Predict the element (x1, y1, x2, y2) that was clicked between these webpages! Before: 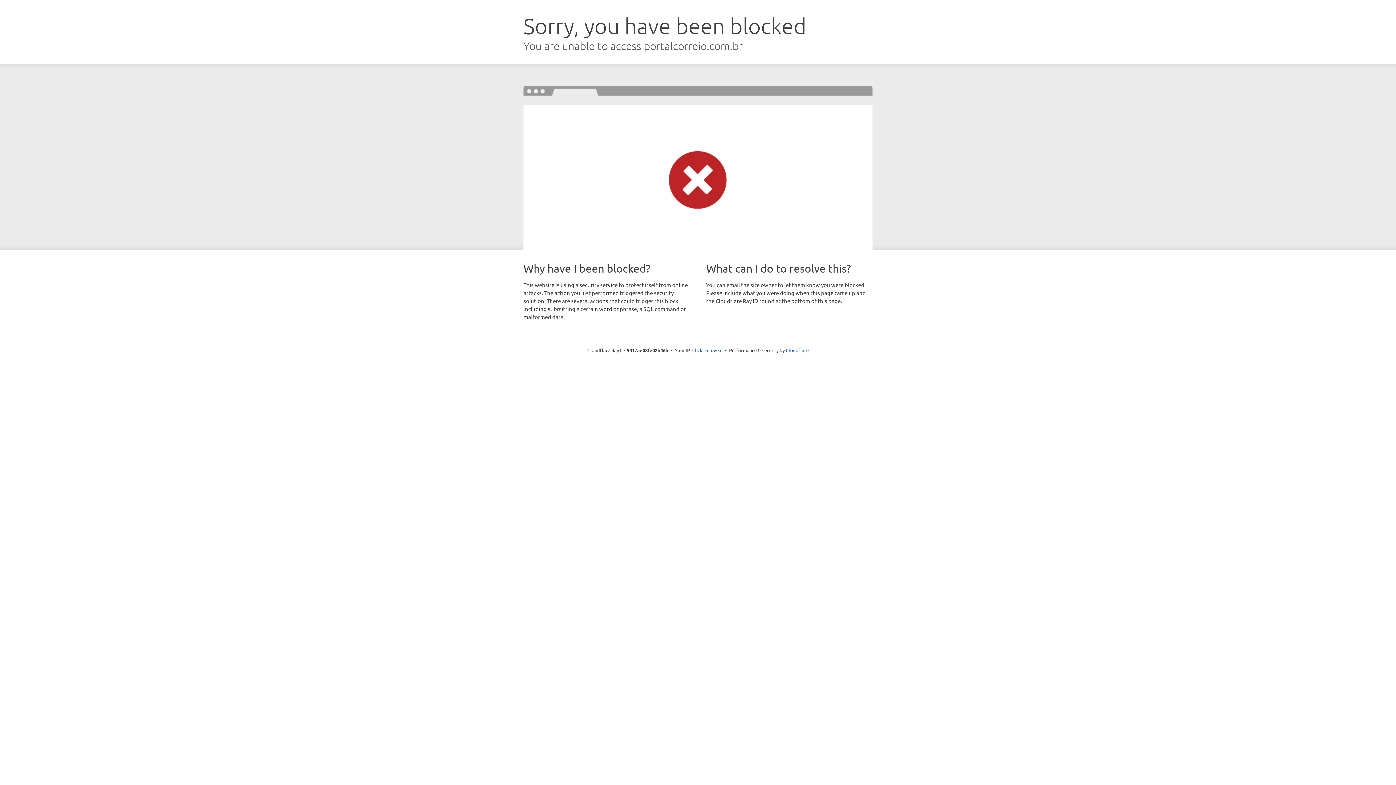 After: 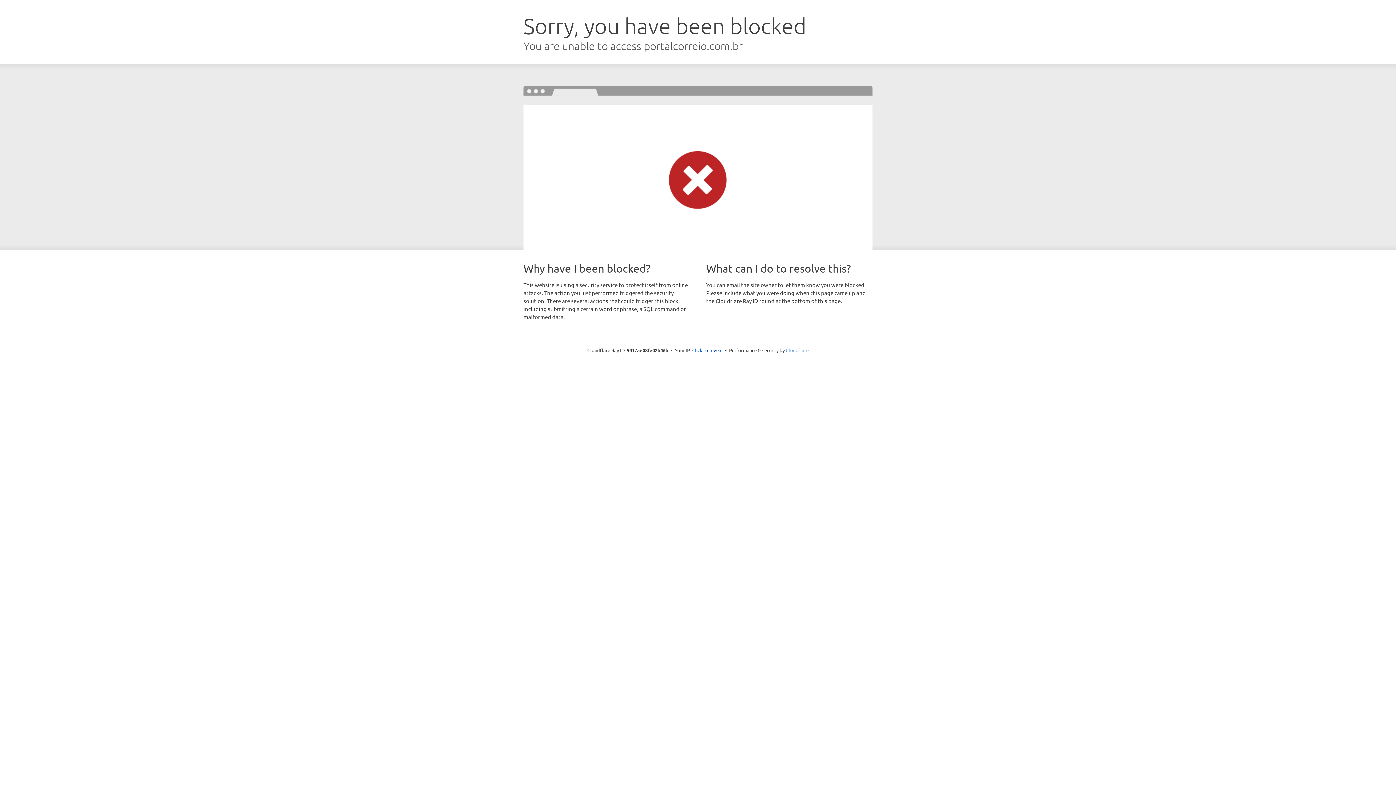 Action: bbox: (786, 347, 808, 353) label: Cloudflare